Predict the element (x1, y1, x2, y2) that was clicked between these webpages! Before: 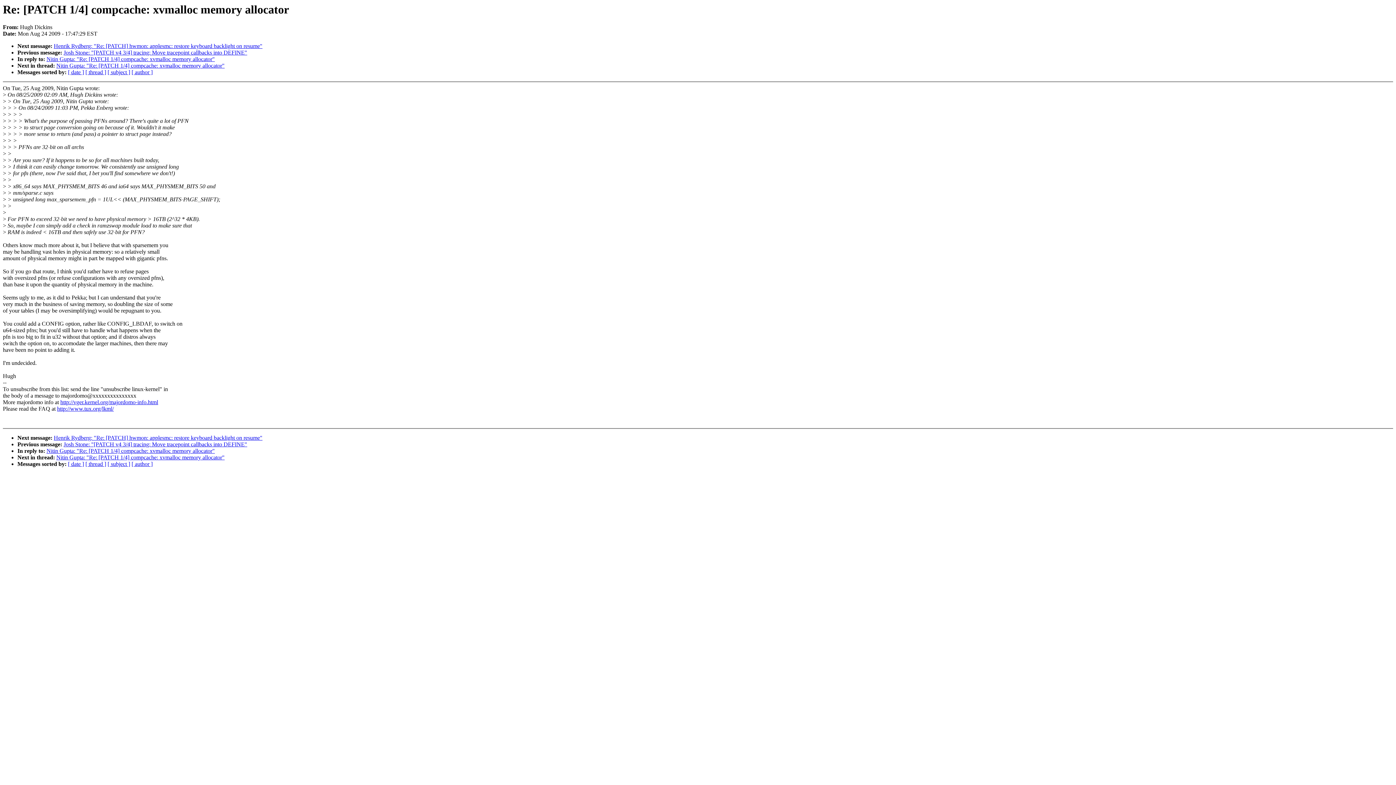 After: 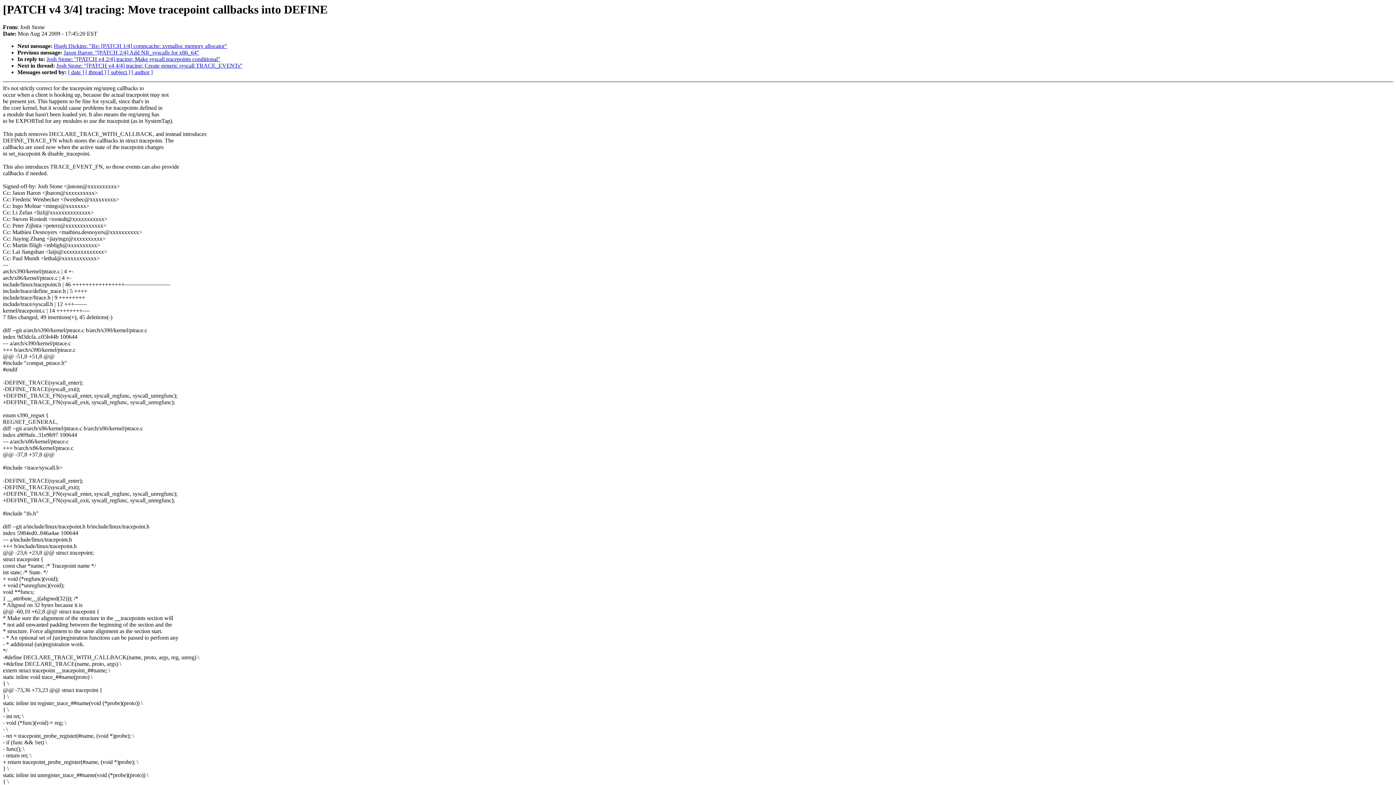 Action: label: Josh Stone: "[PATCH v4 3/4] tracing: Move tracepoint callbacks into DEFINE" bbox: (63, 49, 247, 55)